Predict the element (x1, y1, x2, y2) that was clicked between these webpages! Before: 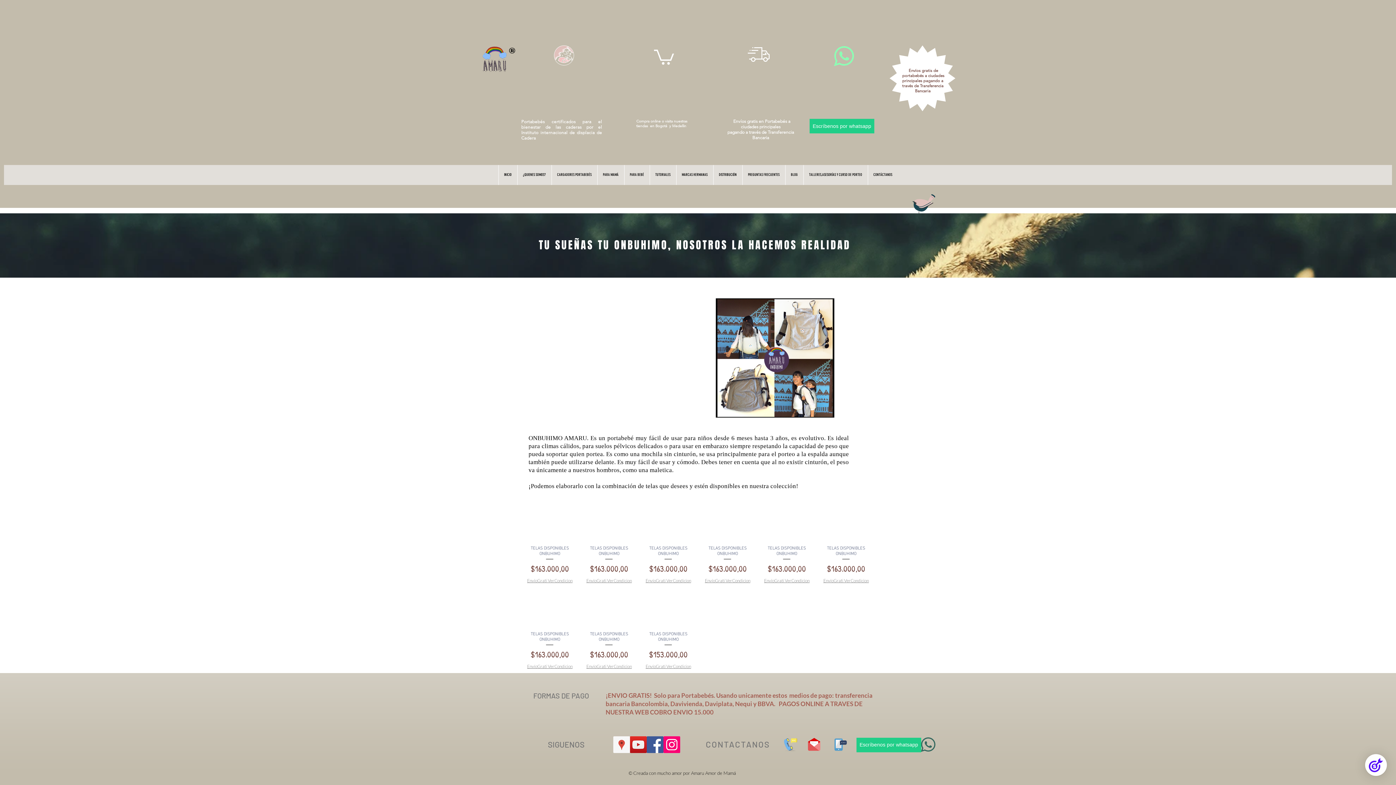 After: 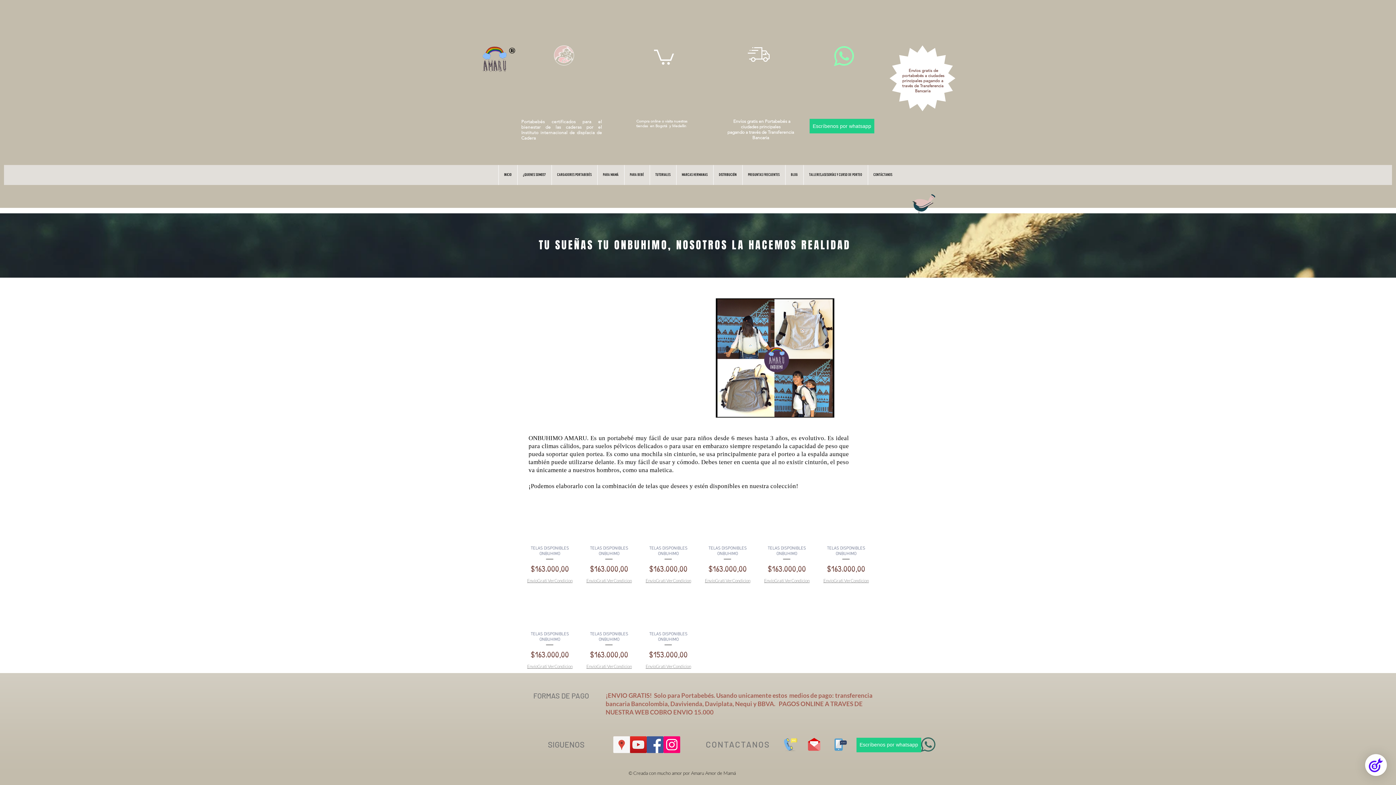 Action: bbox: (803, 736, 824, 752)